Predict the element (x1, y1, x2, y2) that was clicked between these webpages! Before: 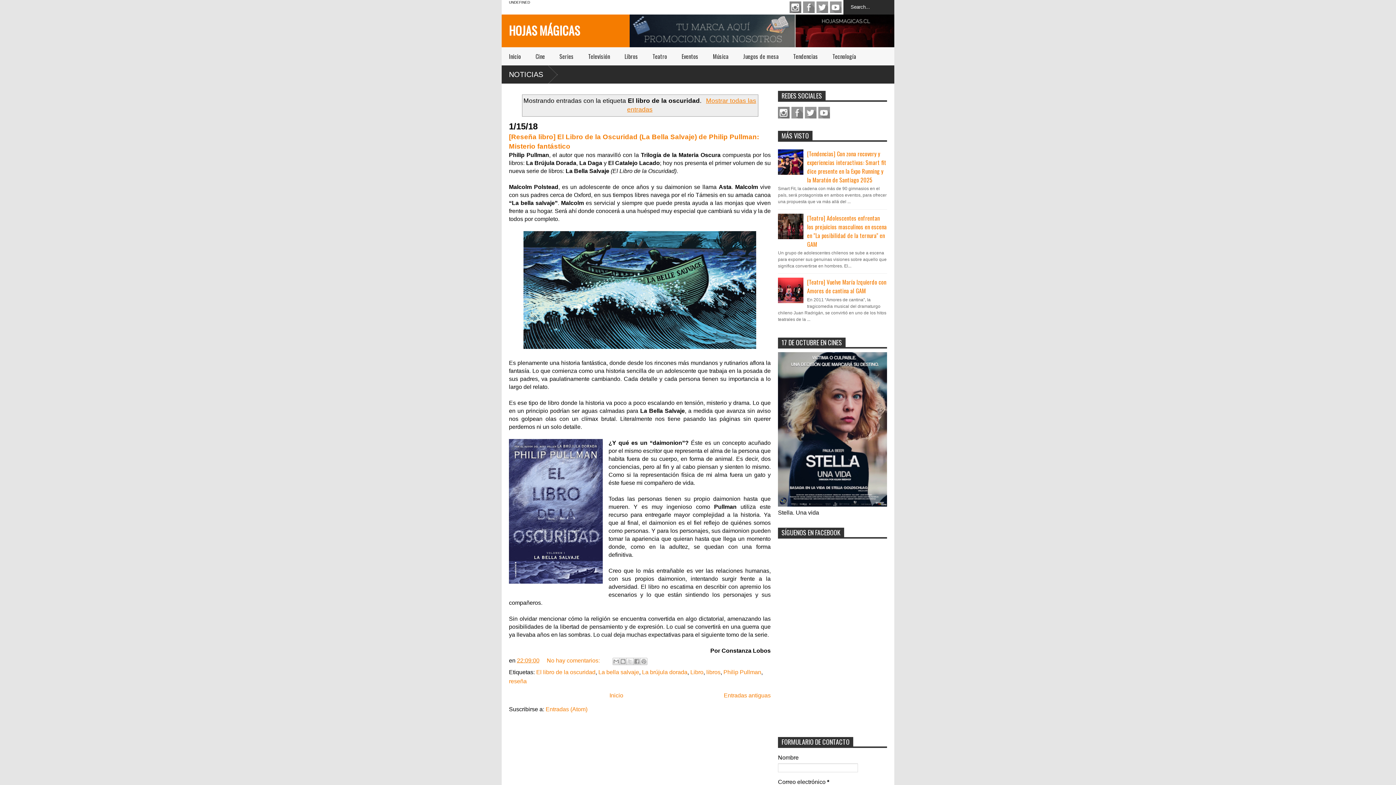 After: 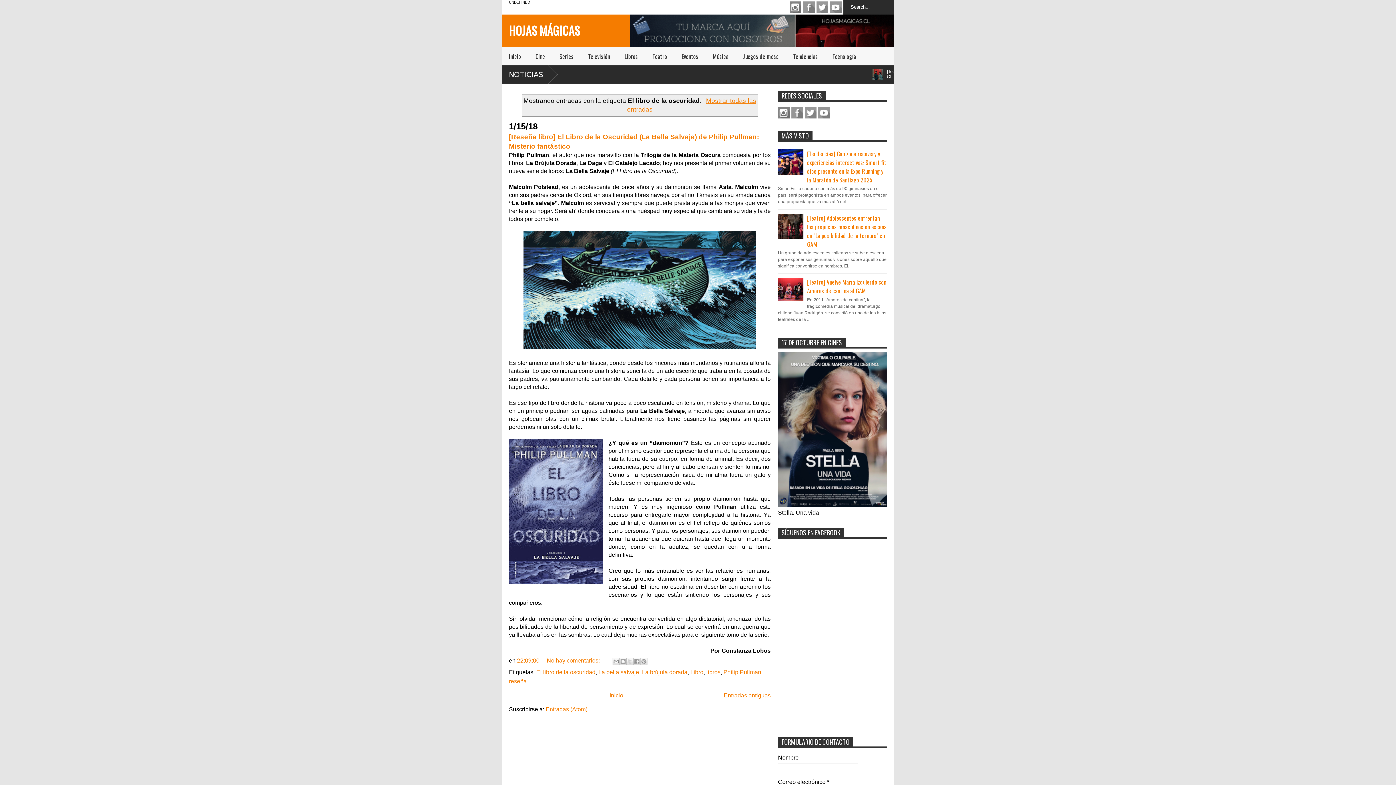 Action: bbox: (778, 296, 805, 305)